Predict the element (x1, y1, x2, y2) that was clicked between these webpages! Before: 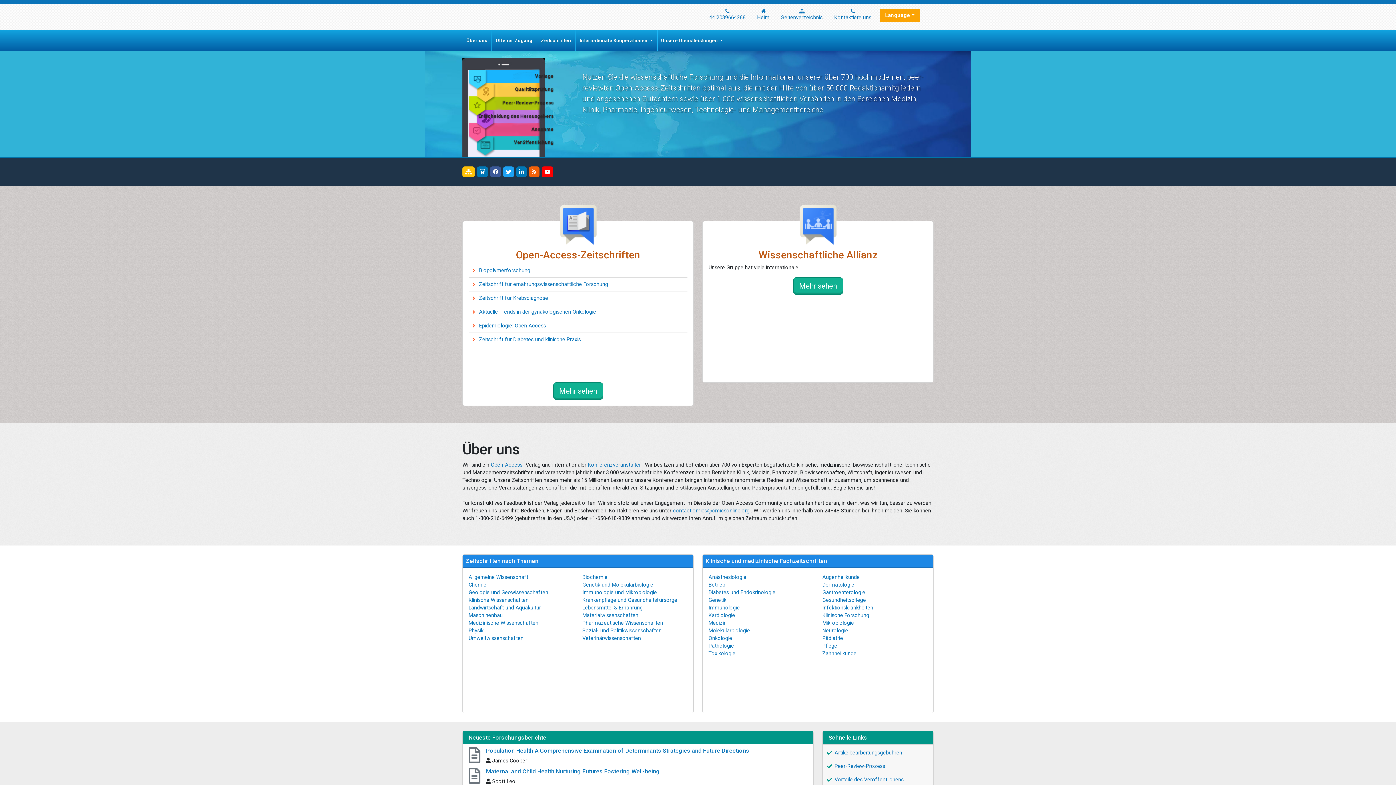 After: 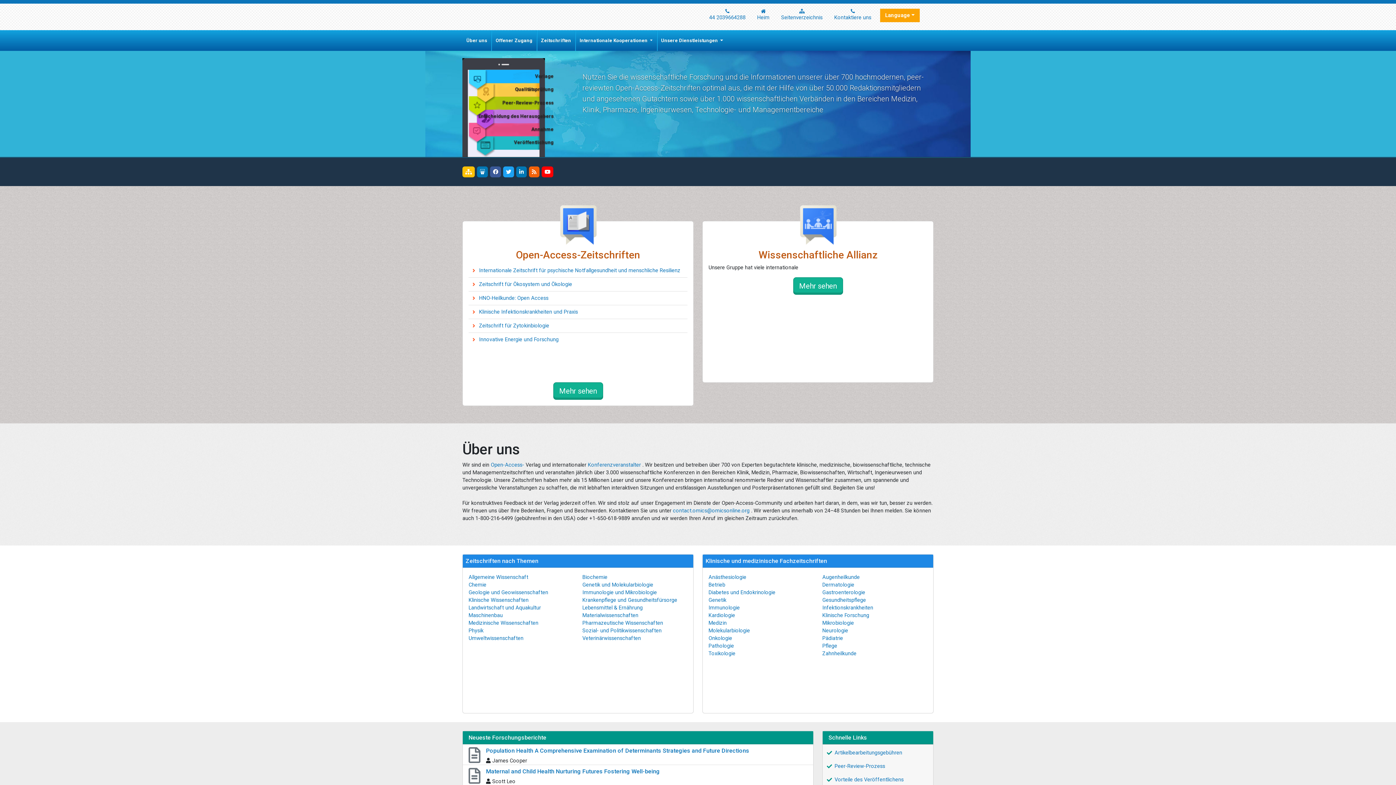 Action: bbox: (491, 30, 536, 51) label: Offener Zugang